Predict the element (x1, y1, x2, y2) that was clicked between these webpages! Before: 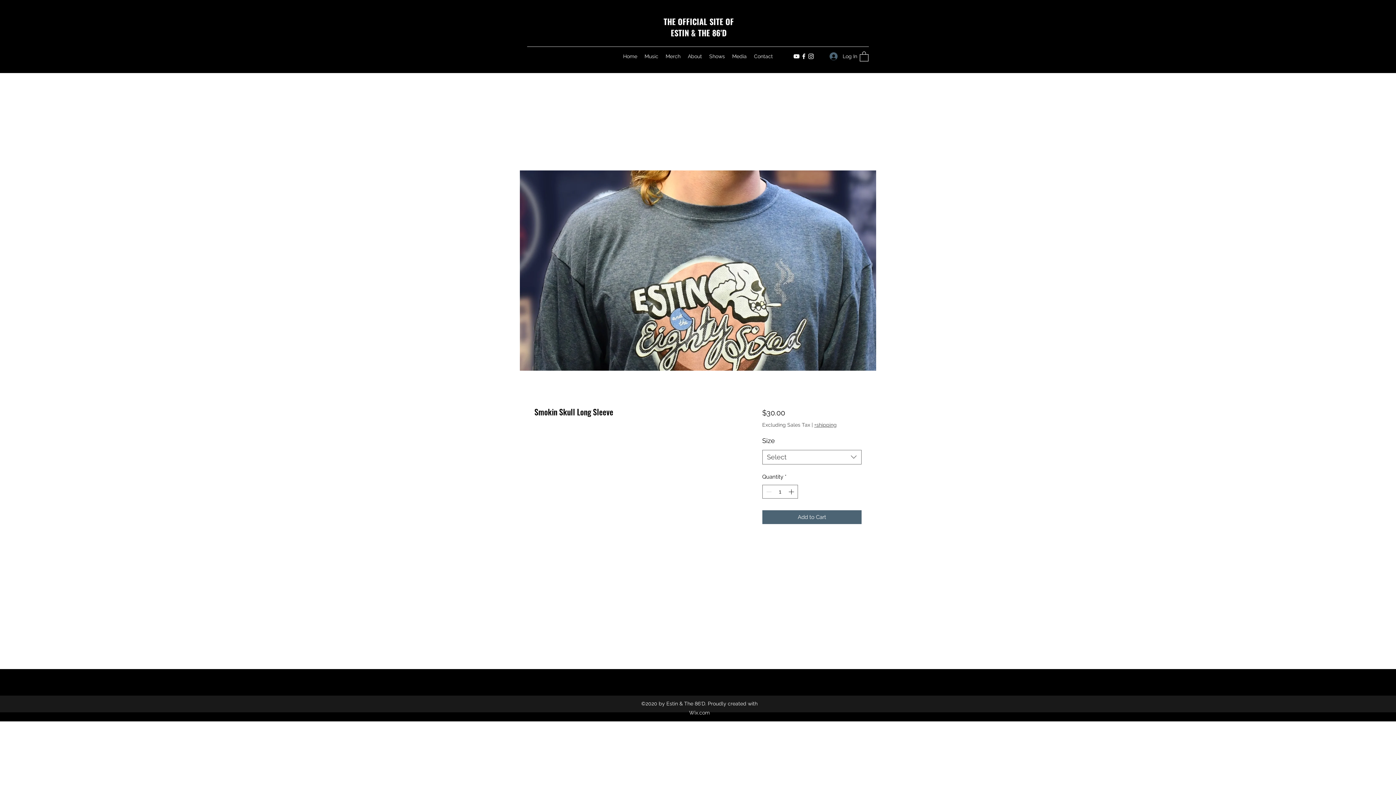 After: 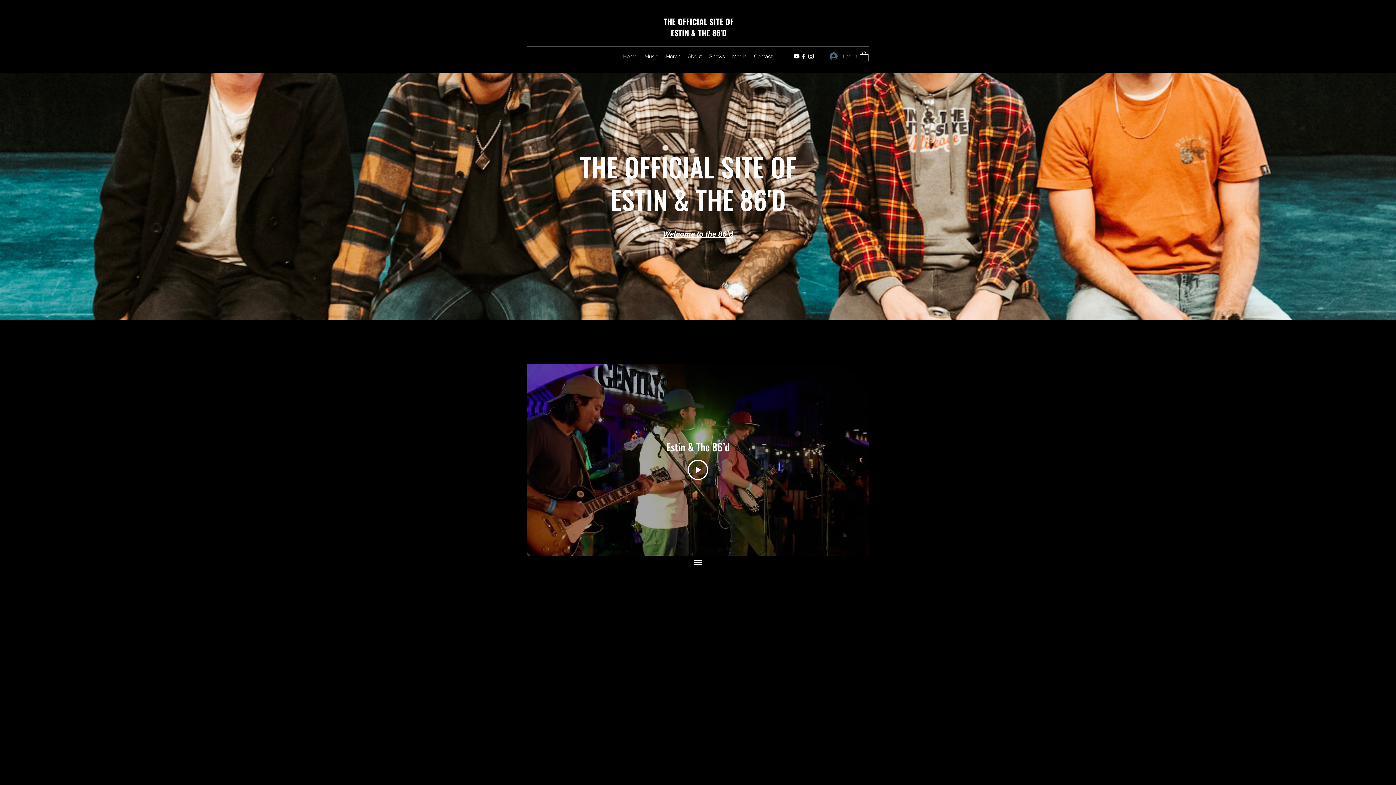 Action: label: Home bbox: (619, 50, 641, 61)